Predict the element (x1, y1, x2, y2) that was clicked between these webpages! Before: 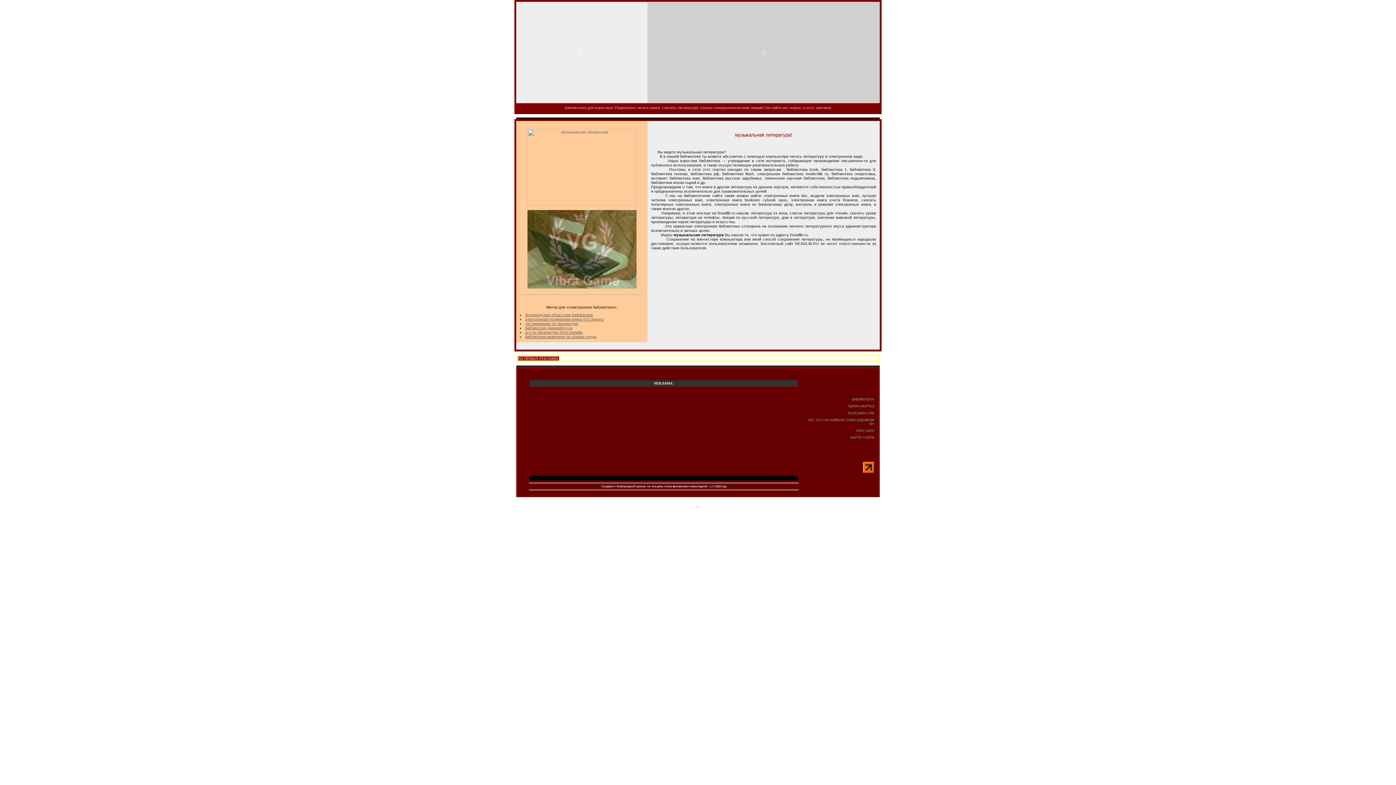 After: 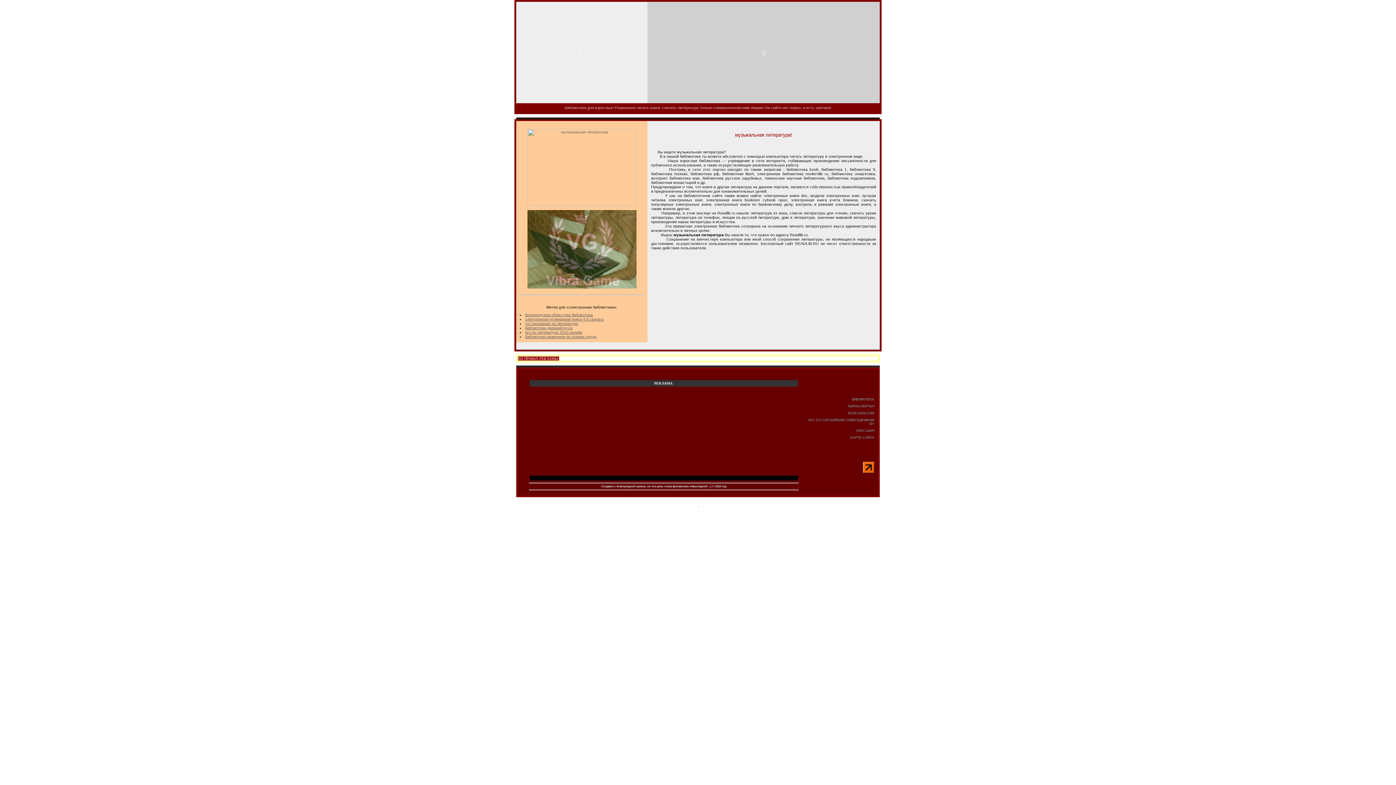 Action: label:   bbox: (696, 504, 698, 507)